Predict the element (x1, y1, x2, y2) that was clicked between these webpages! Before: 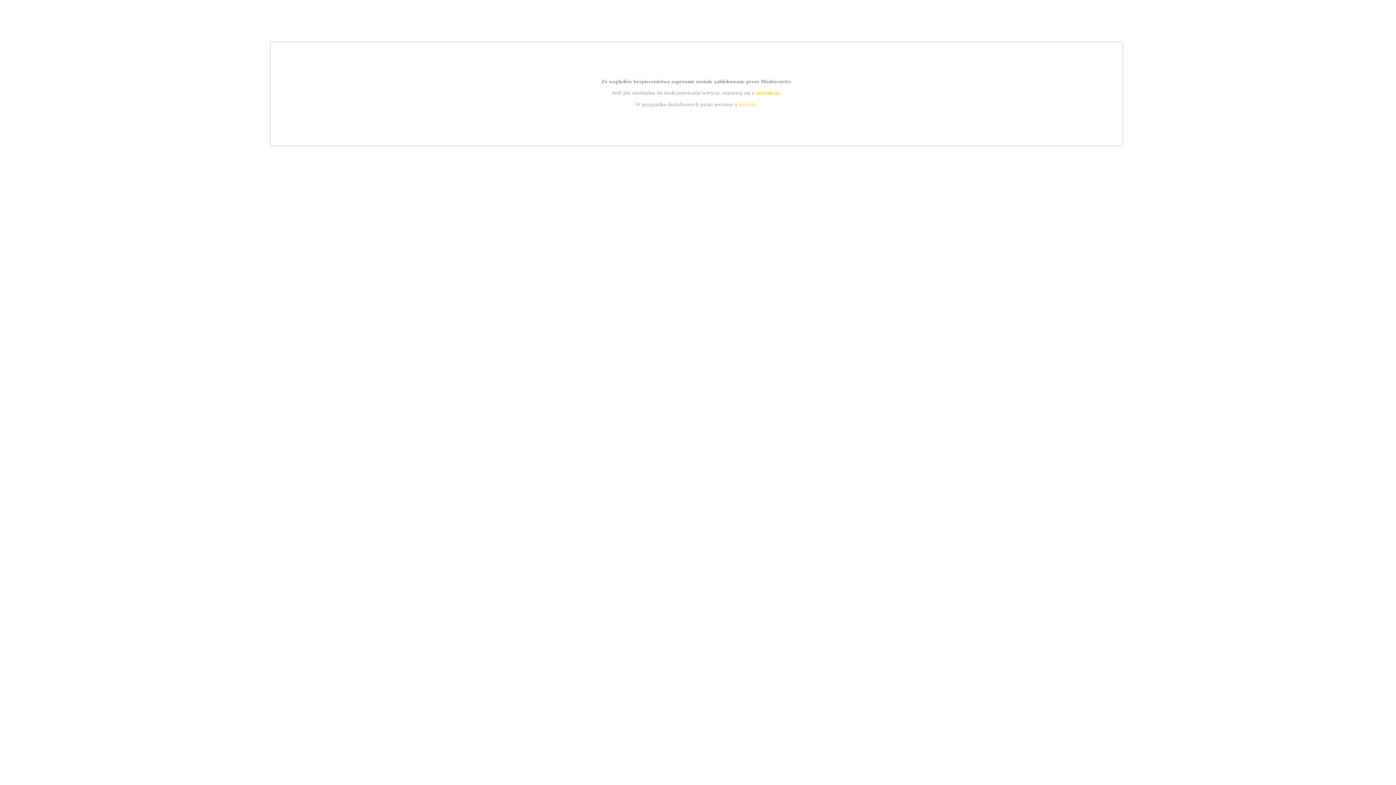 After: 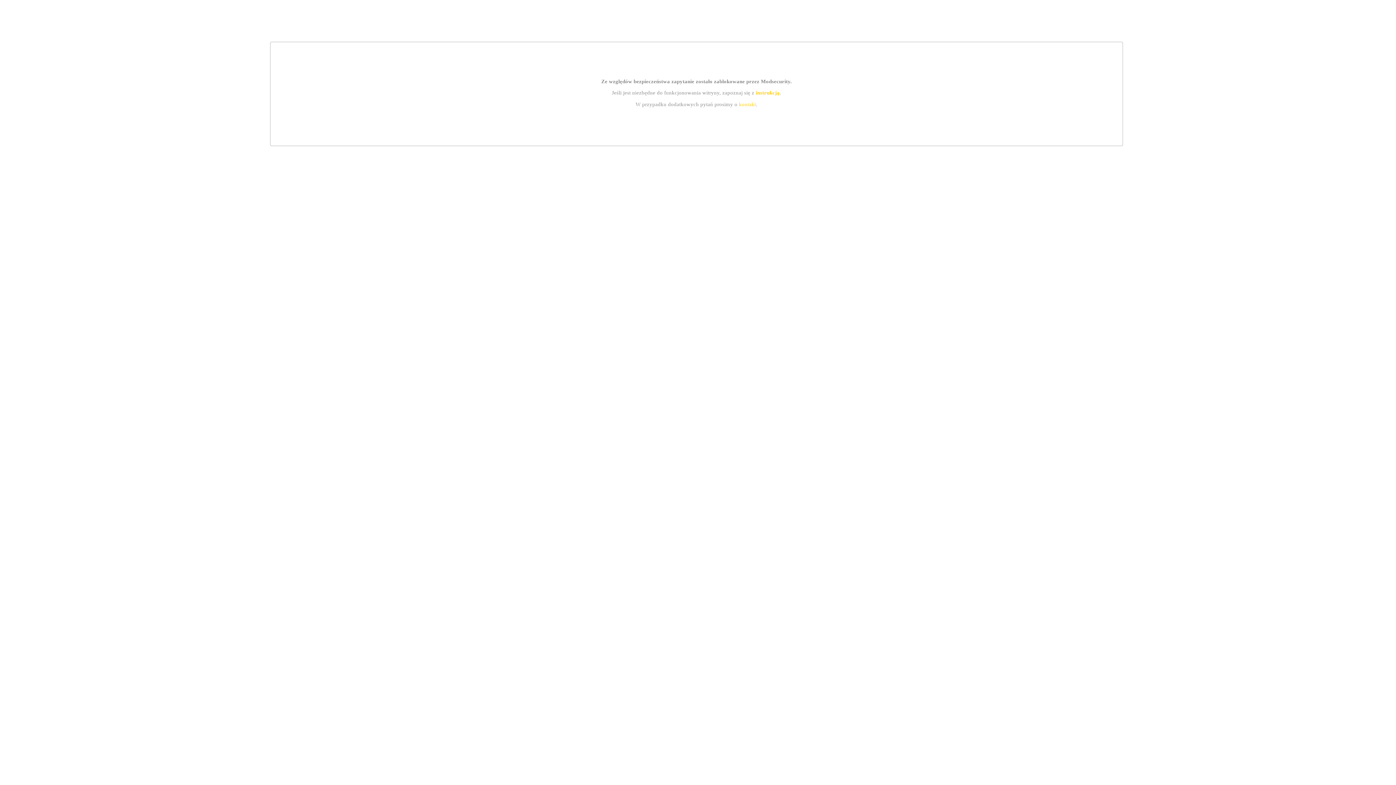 Action: bbox: (755, 89, 779, 95) label: instrukcją